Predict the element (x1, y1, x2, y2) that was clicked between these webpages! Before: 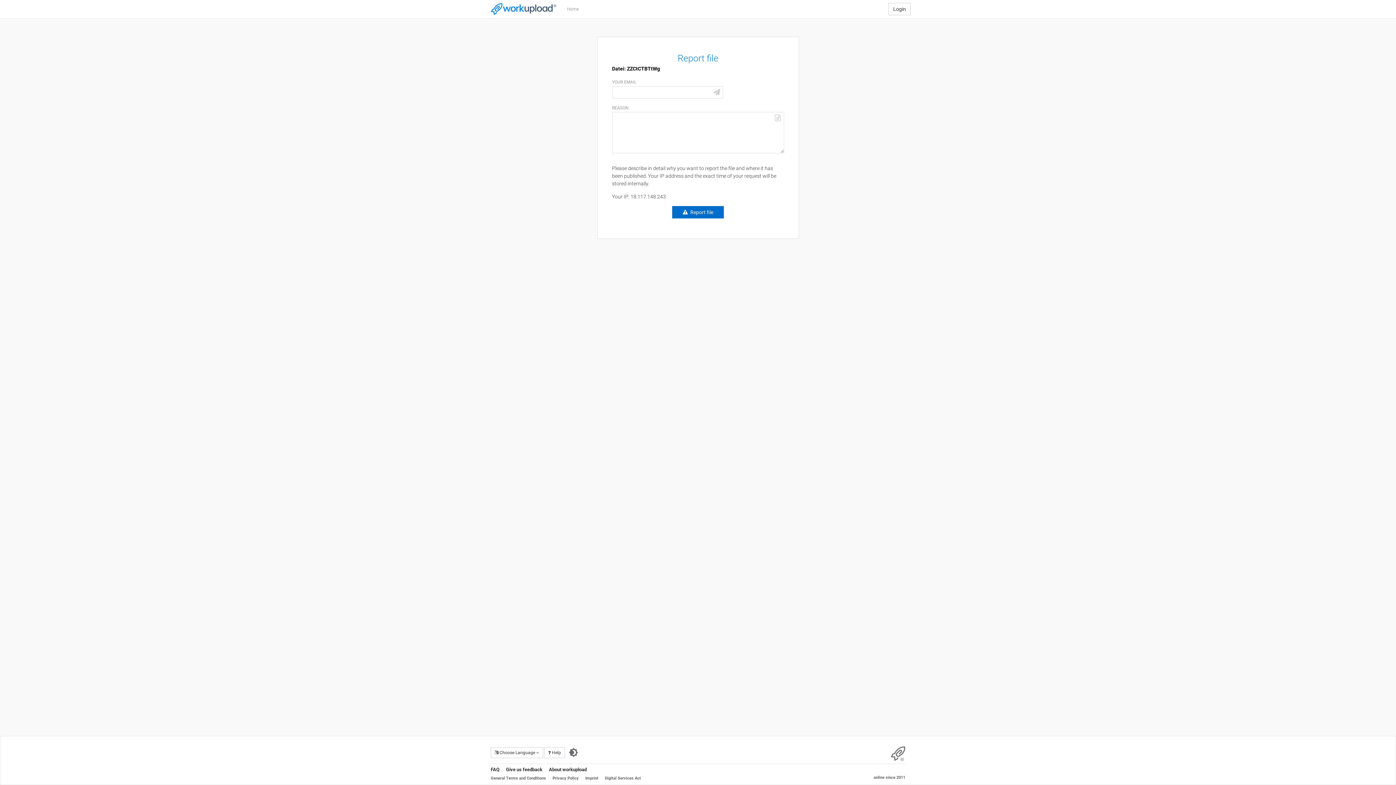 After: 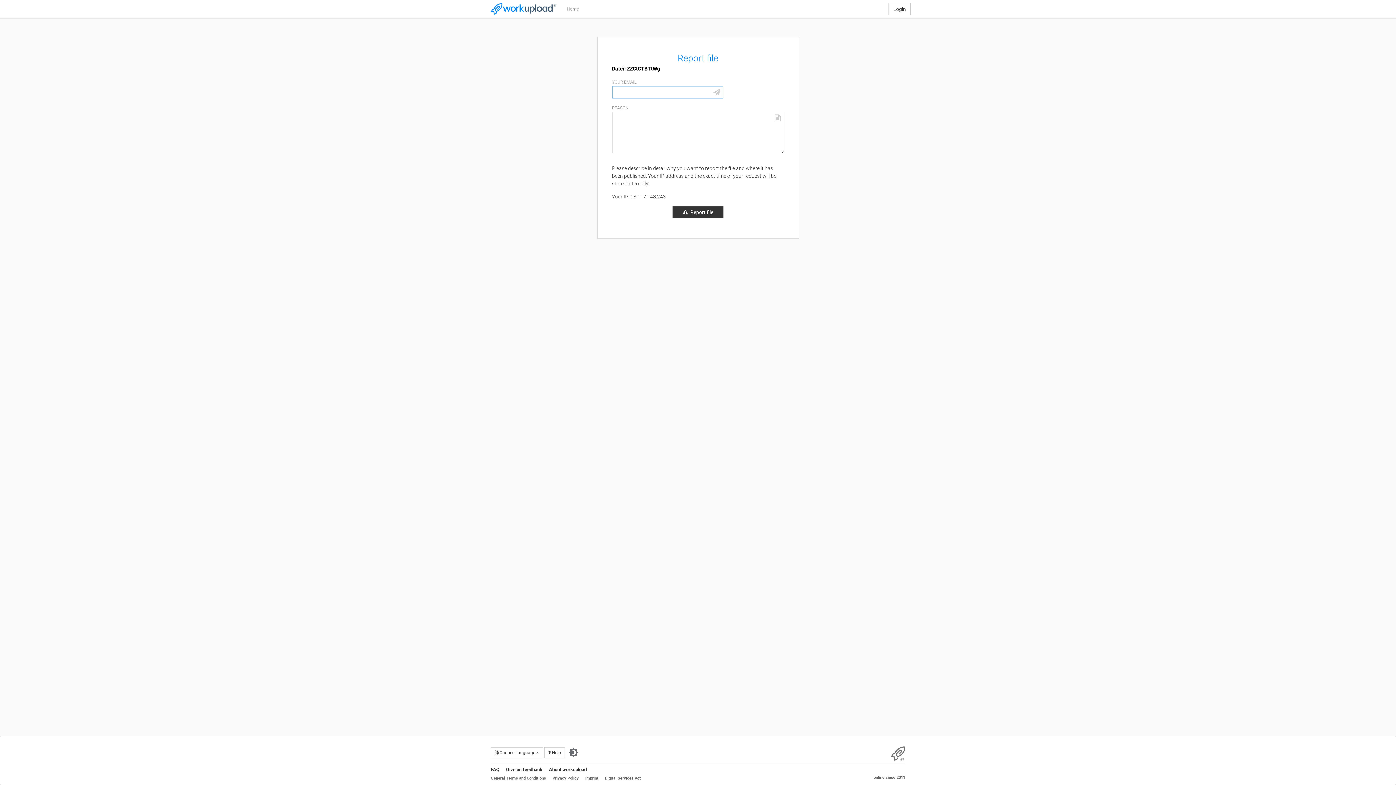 Action: bbox: (672, 206, 724, 218) label: Report file